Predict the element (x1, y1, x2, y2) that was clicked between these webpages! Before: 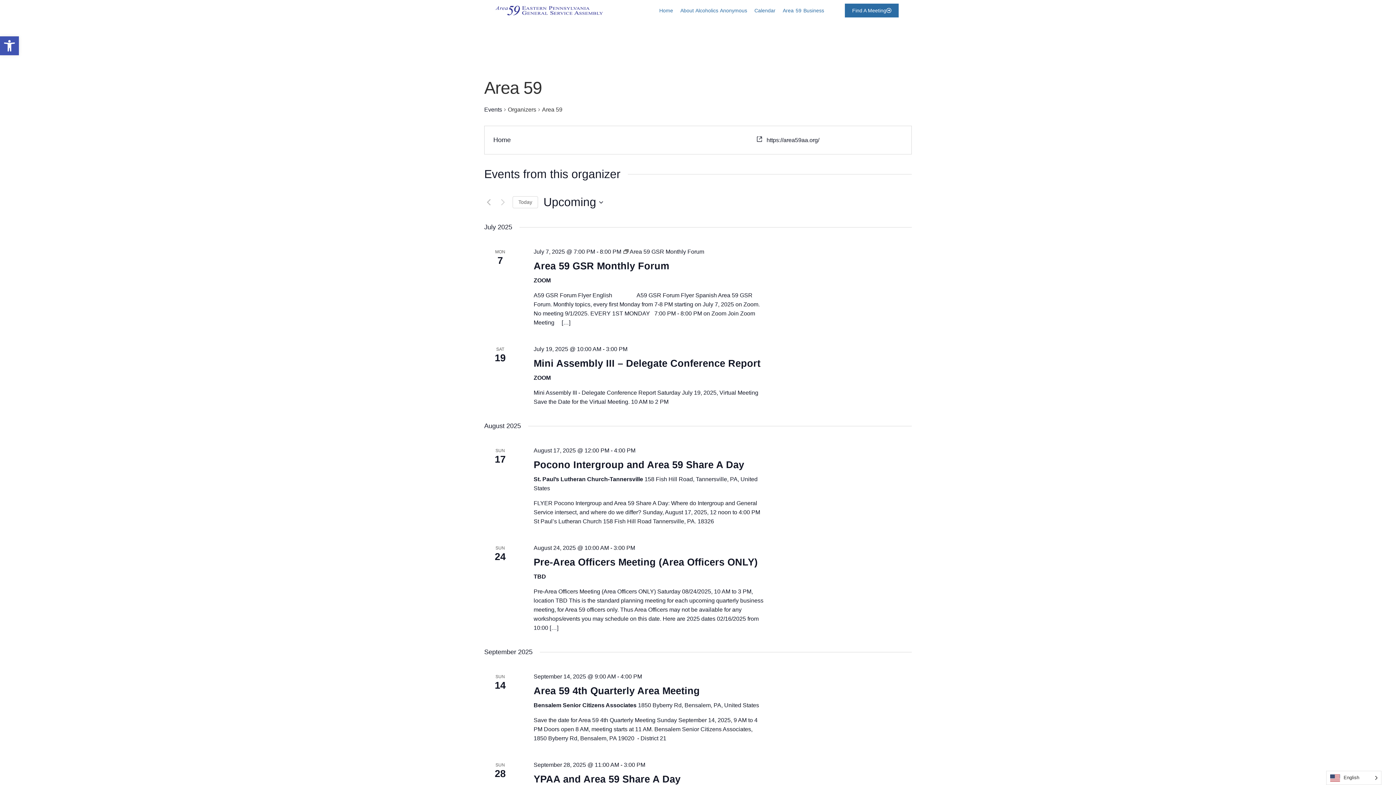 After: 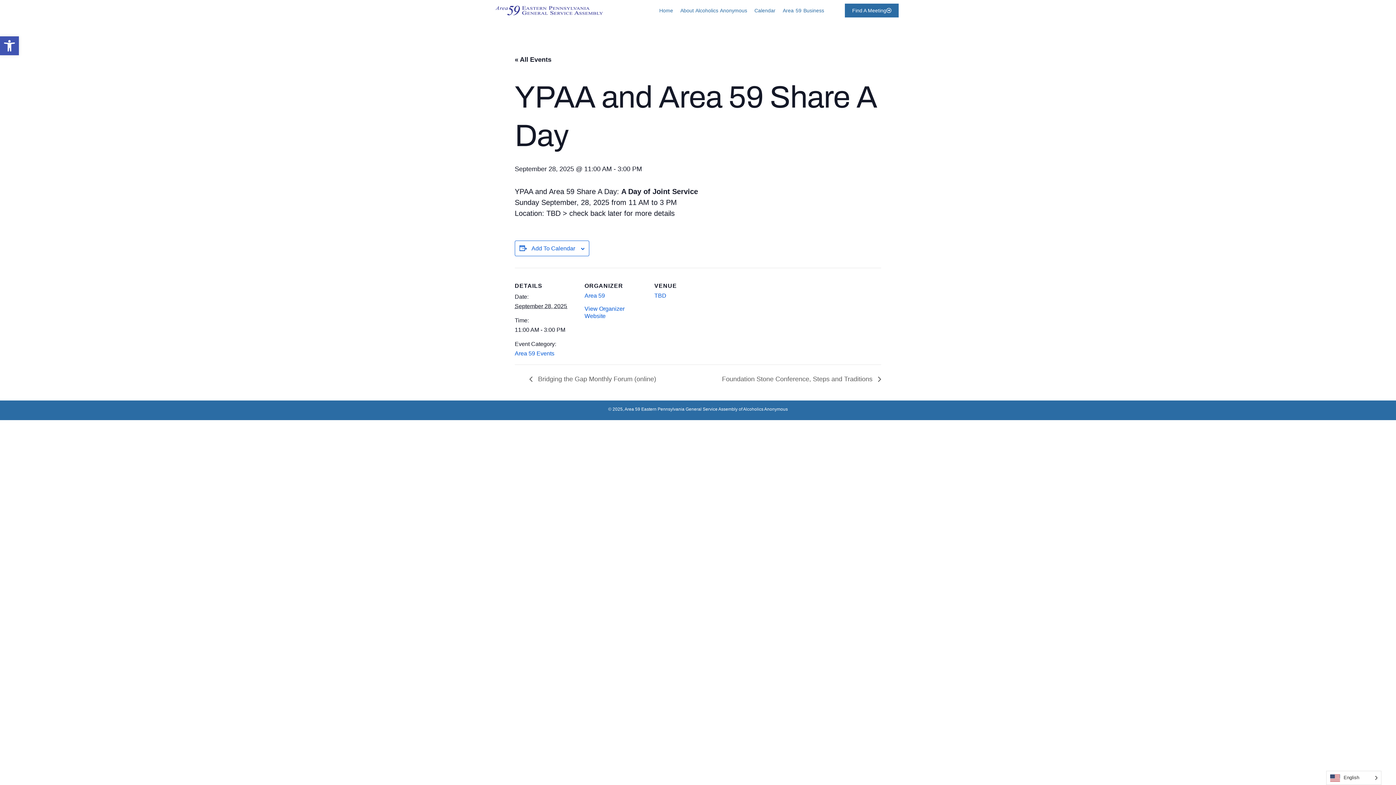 Action: label: YPAA and Area 59 Share A Day bbox: (533, 774, 680, 785)